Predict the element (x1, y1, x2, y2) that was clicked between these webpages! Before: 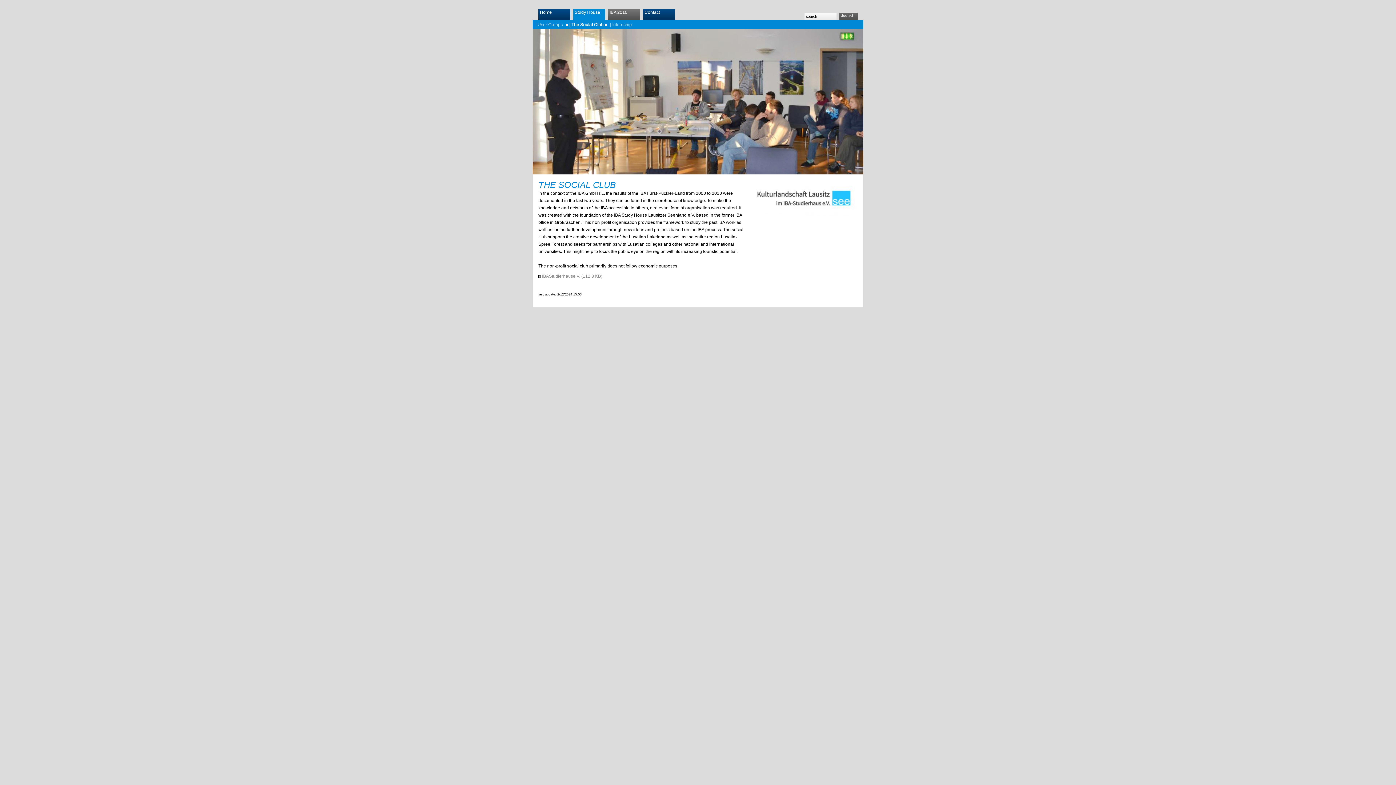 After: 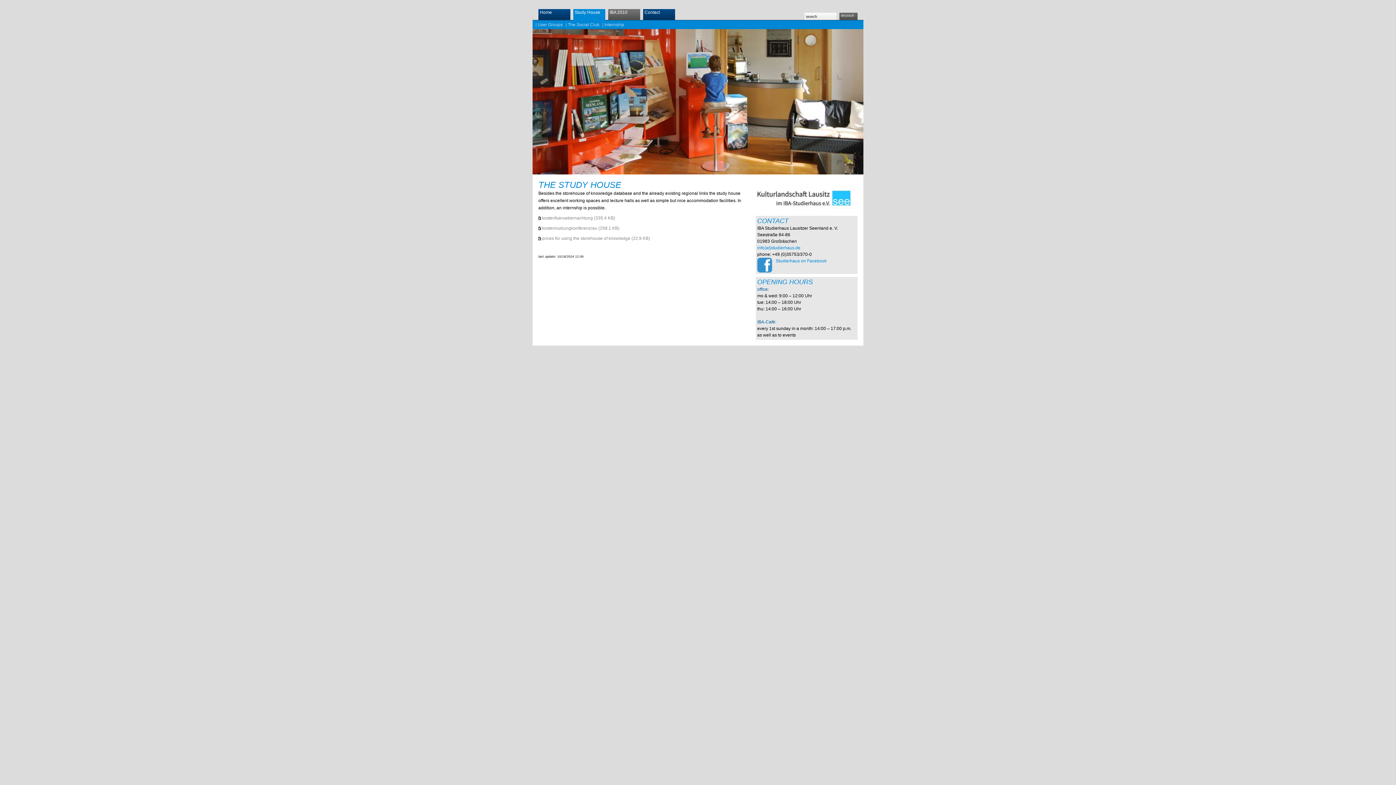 Action: label: Study House bbox: (573, 9, 605, 20)